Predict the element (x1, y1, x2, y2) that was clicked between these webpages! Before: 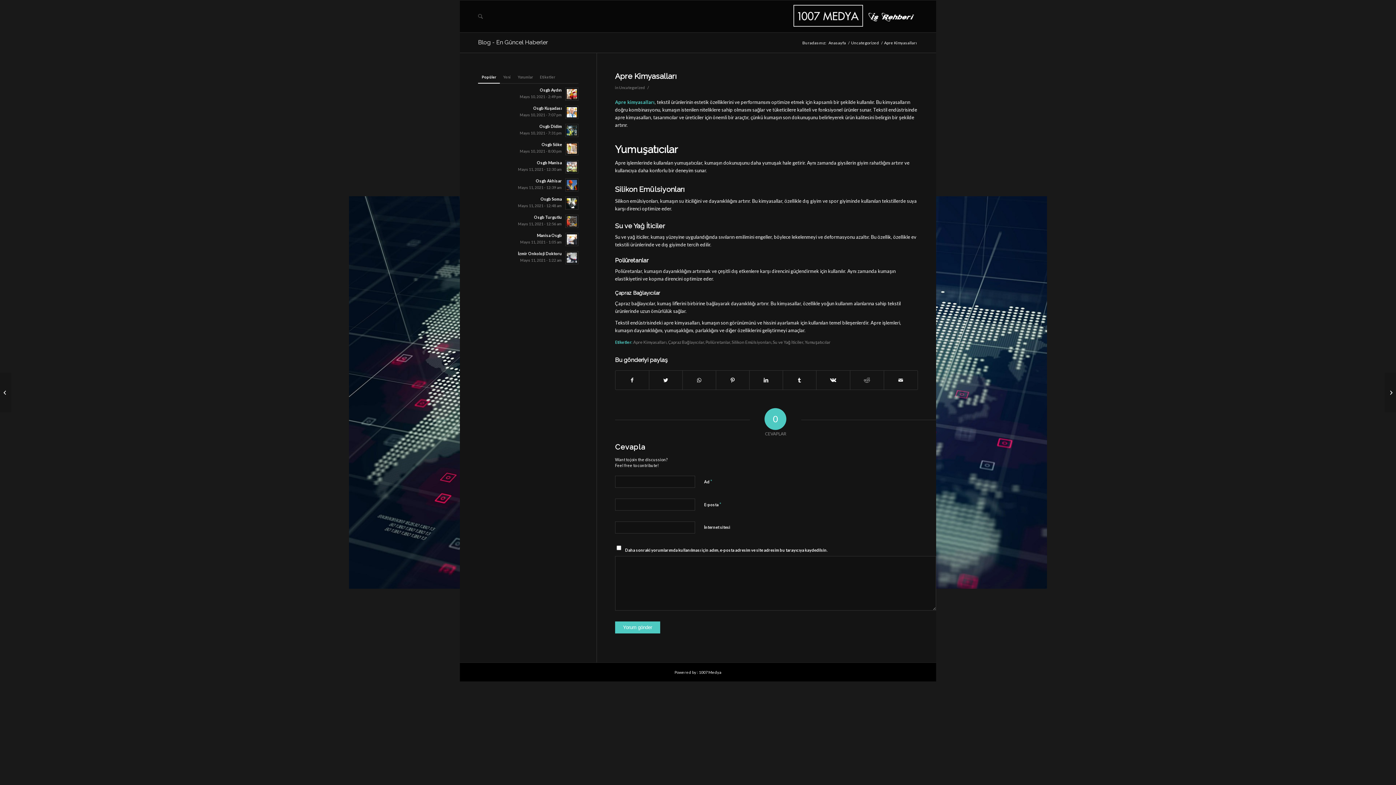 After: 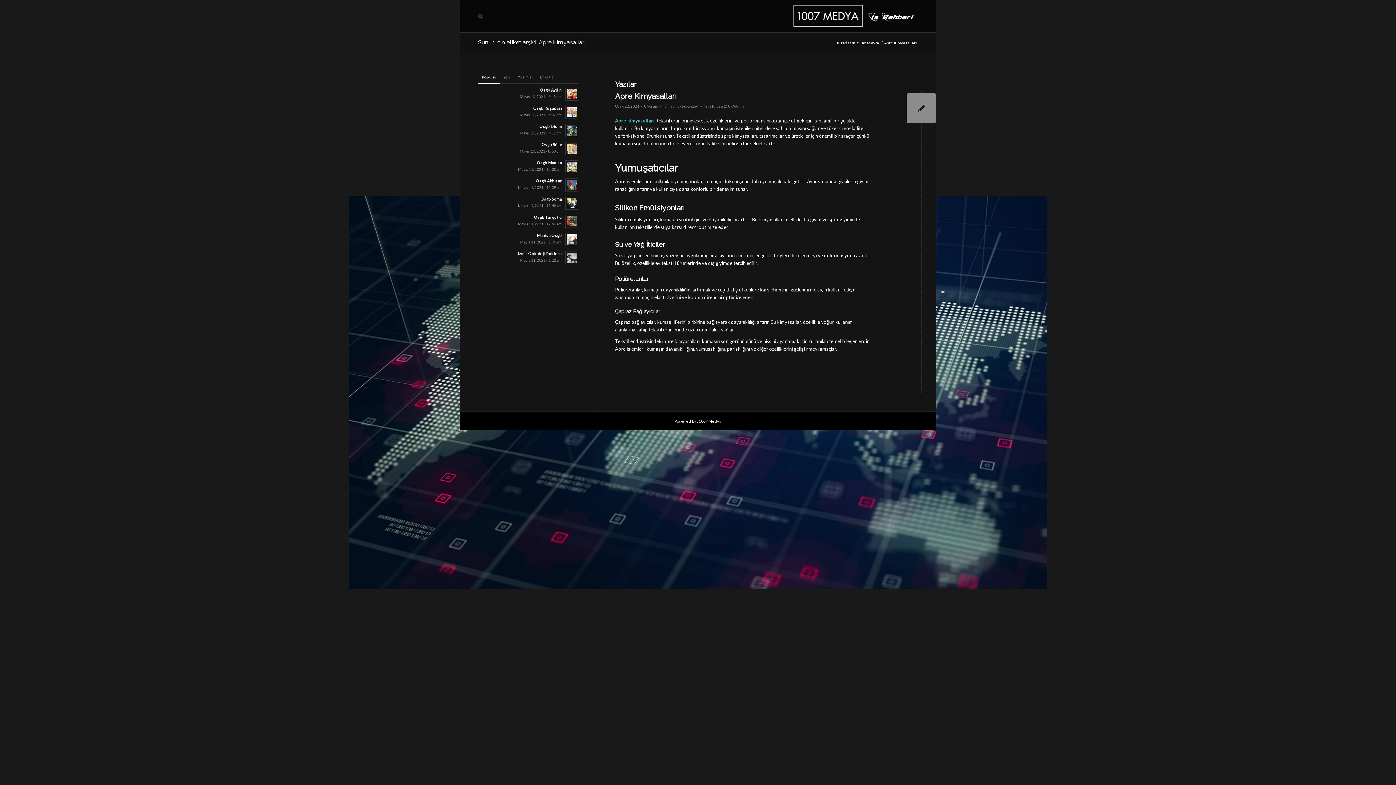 Action: bbox: (633, 339, 666, 344) label: Apre Kimyasalları